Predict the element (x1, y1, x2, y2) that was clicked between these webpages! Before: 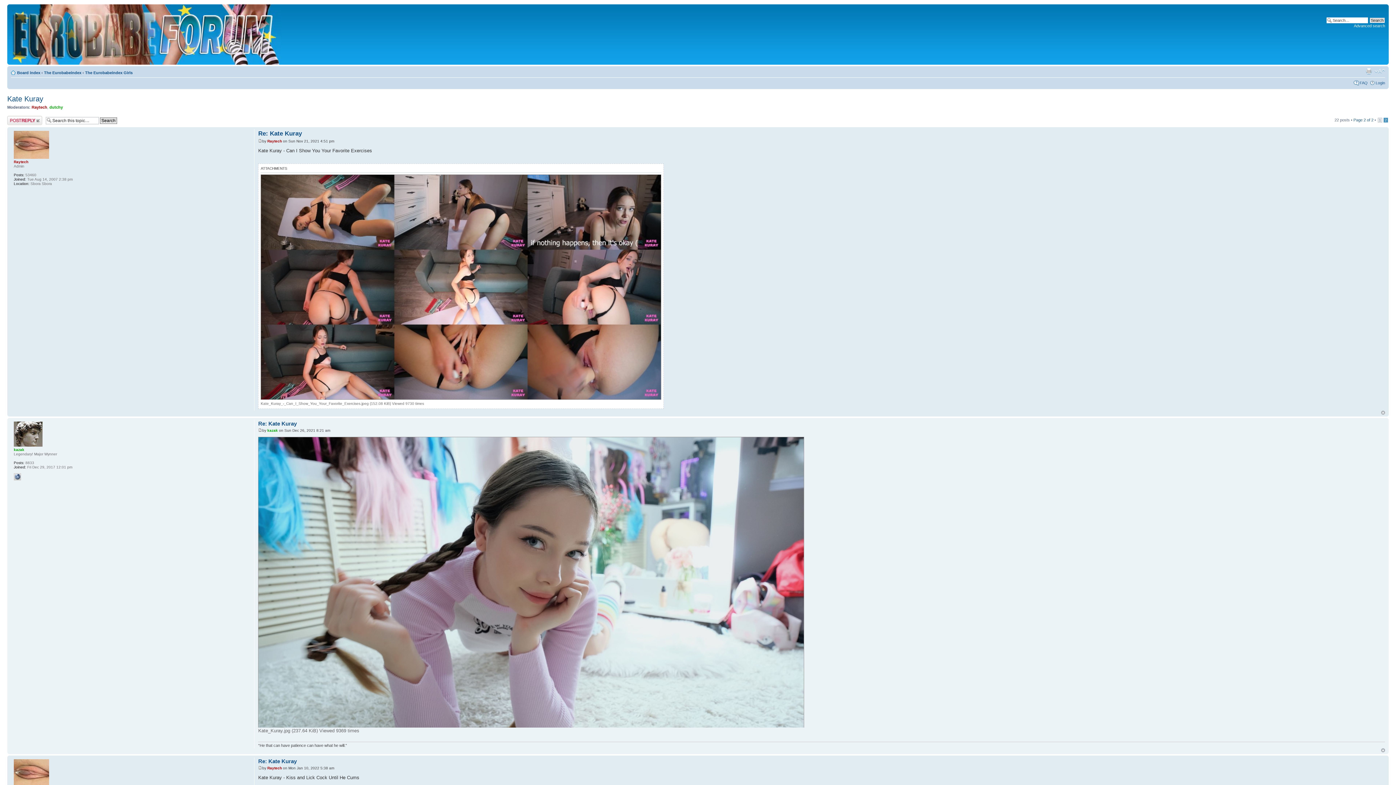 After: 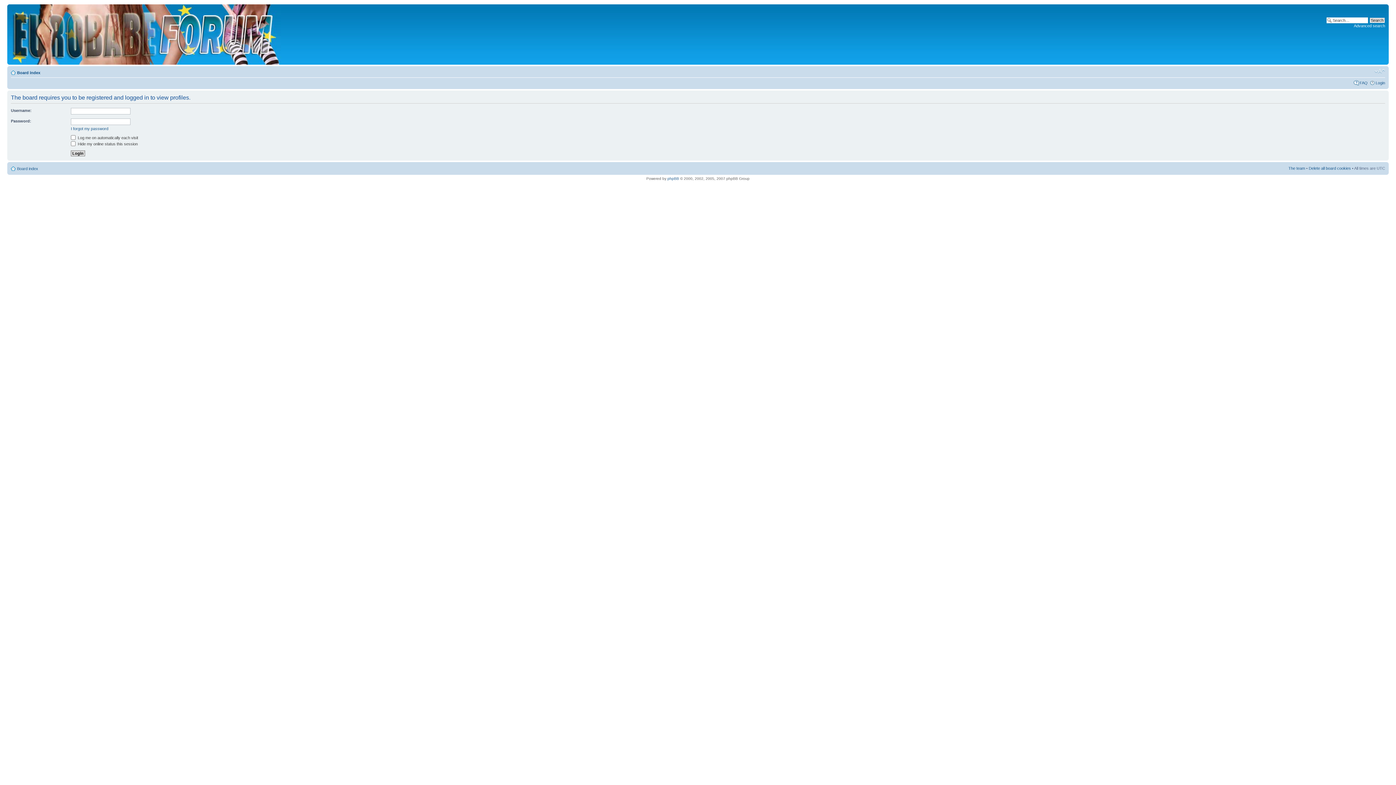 Action: label: Raytech bbox: (31, 105, 47, 109)